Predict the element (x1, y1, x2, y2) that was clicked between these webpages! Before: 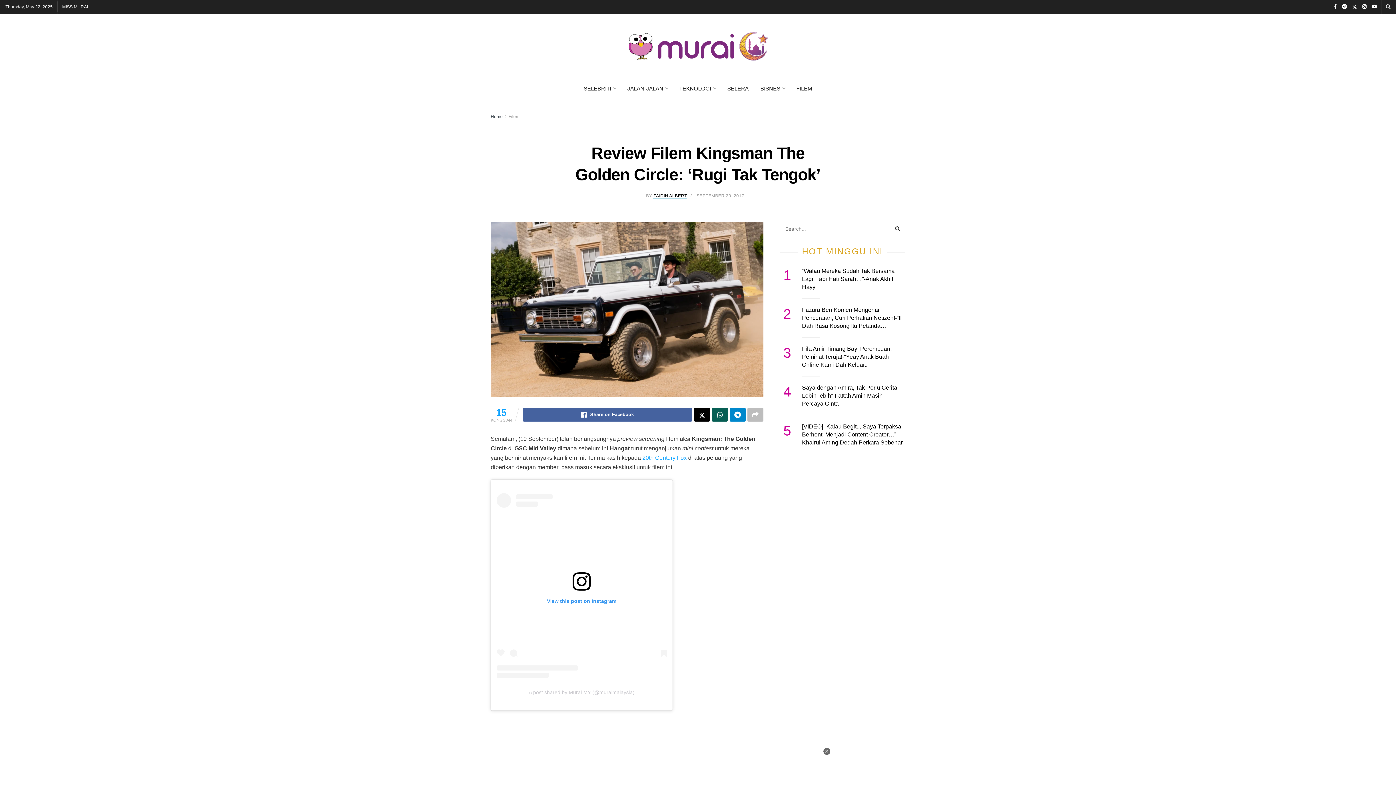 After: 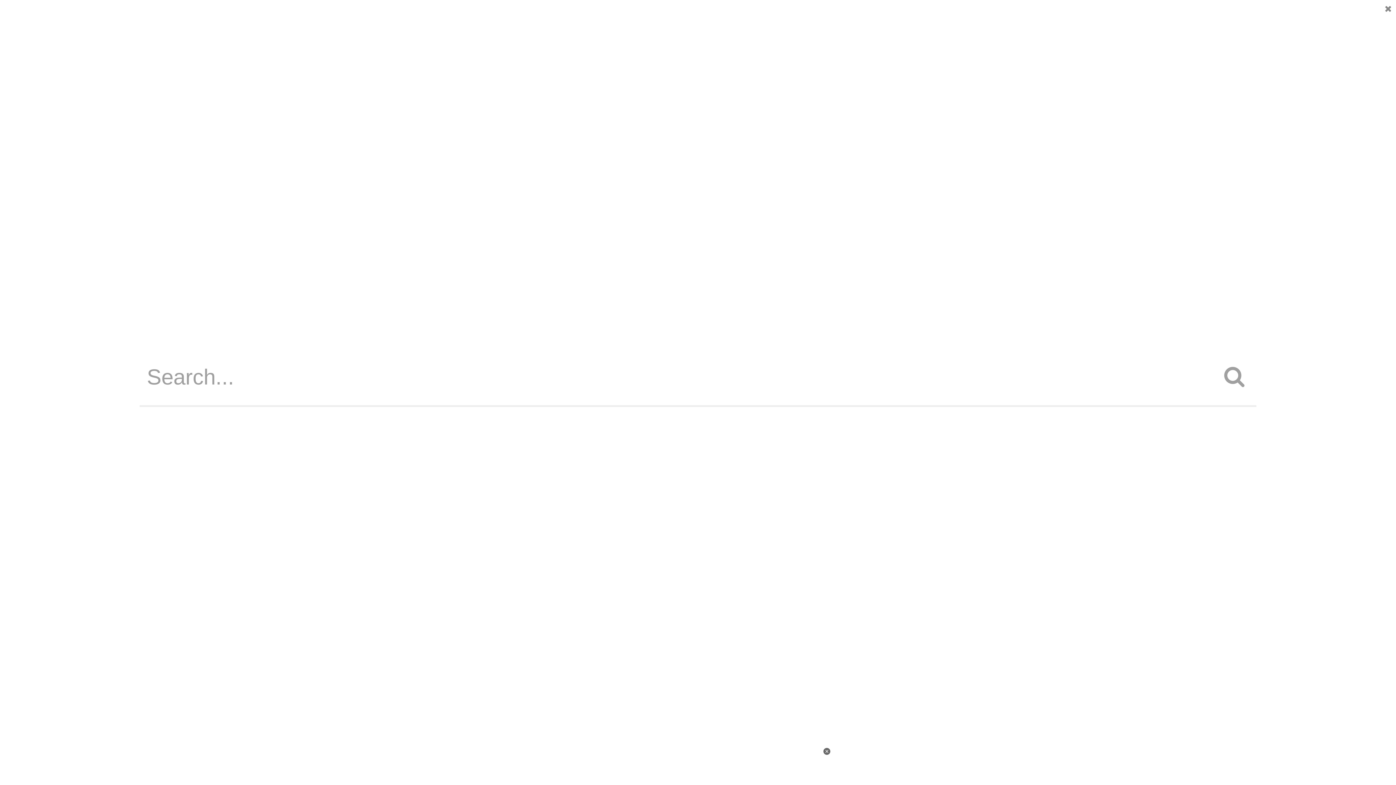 Action: bbox: (1386, 0, 1390, 13)